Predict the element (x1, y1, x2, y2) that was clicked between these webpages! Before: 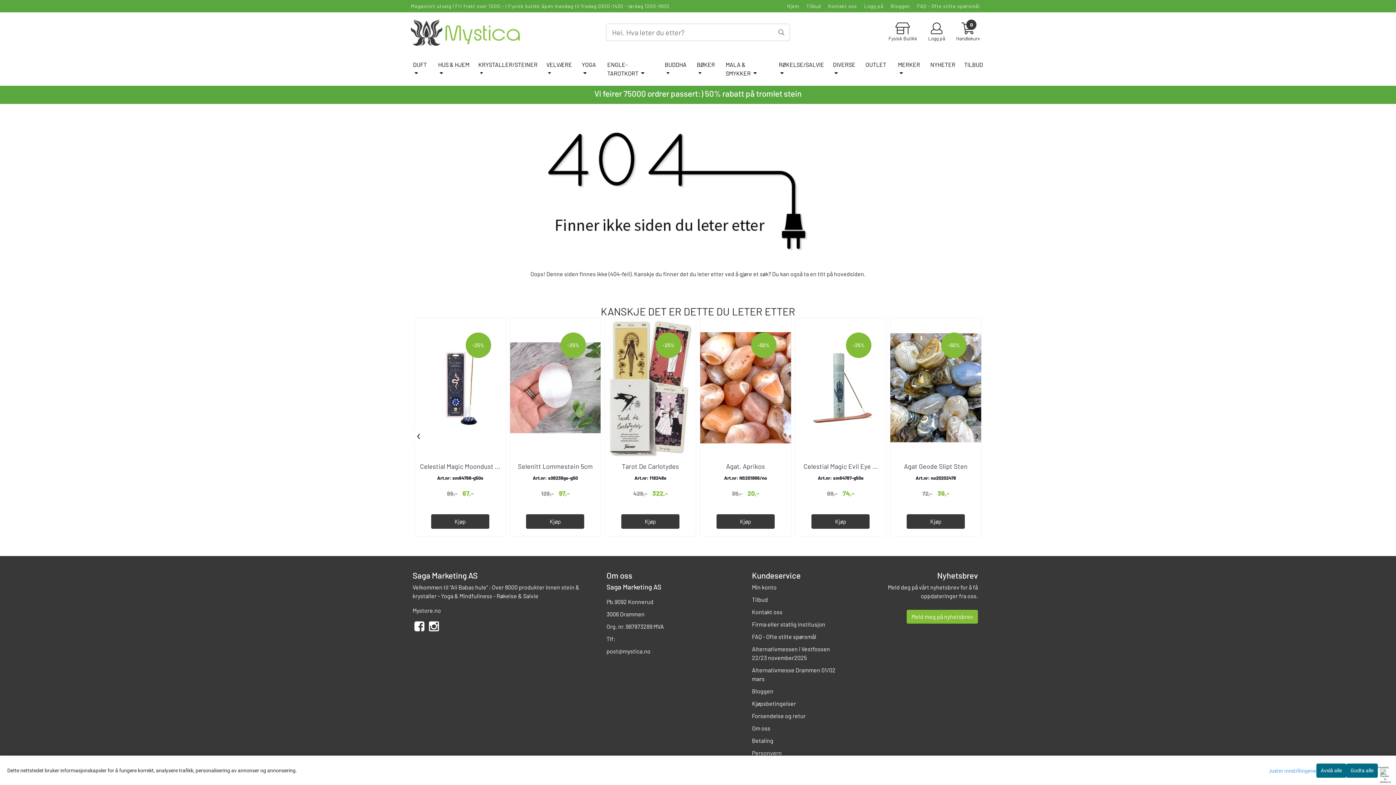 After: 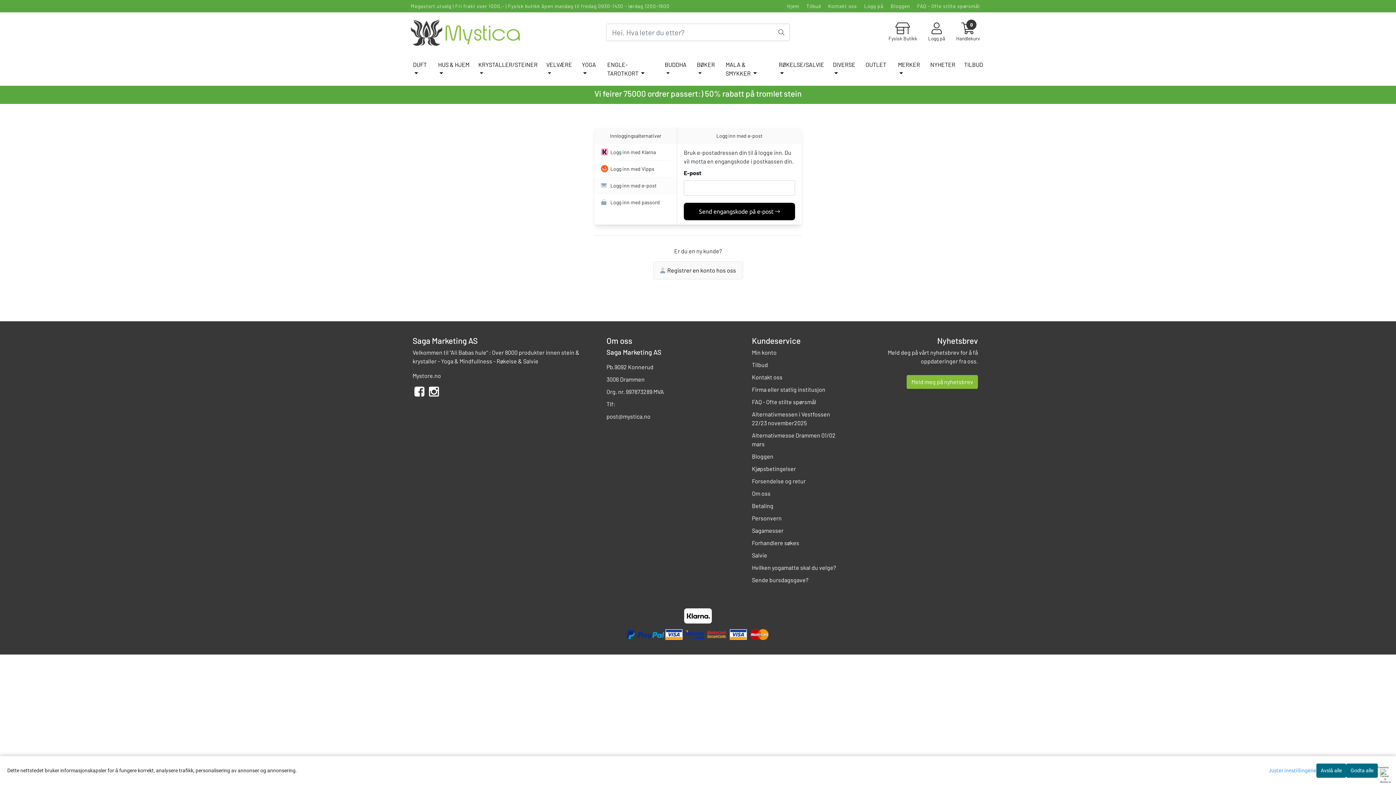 Action: label: Logg på bbox: (922, 22, 950, 42)